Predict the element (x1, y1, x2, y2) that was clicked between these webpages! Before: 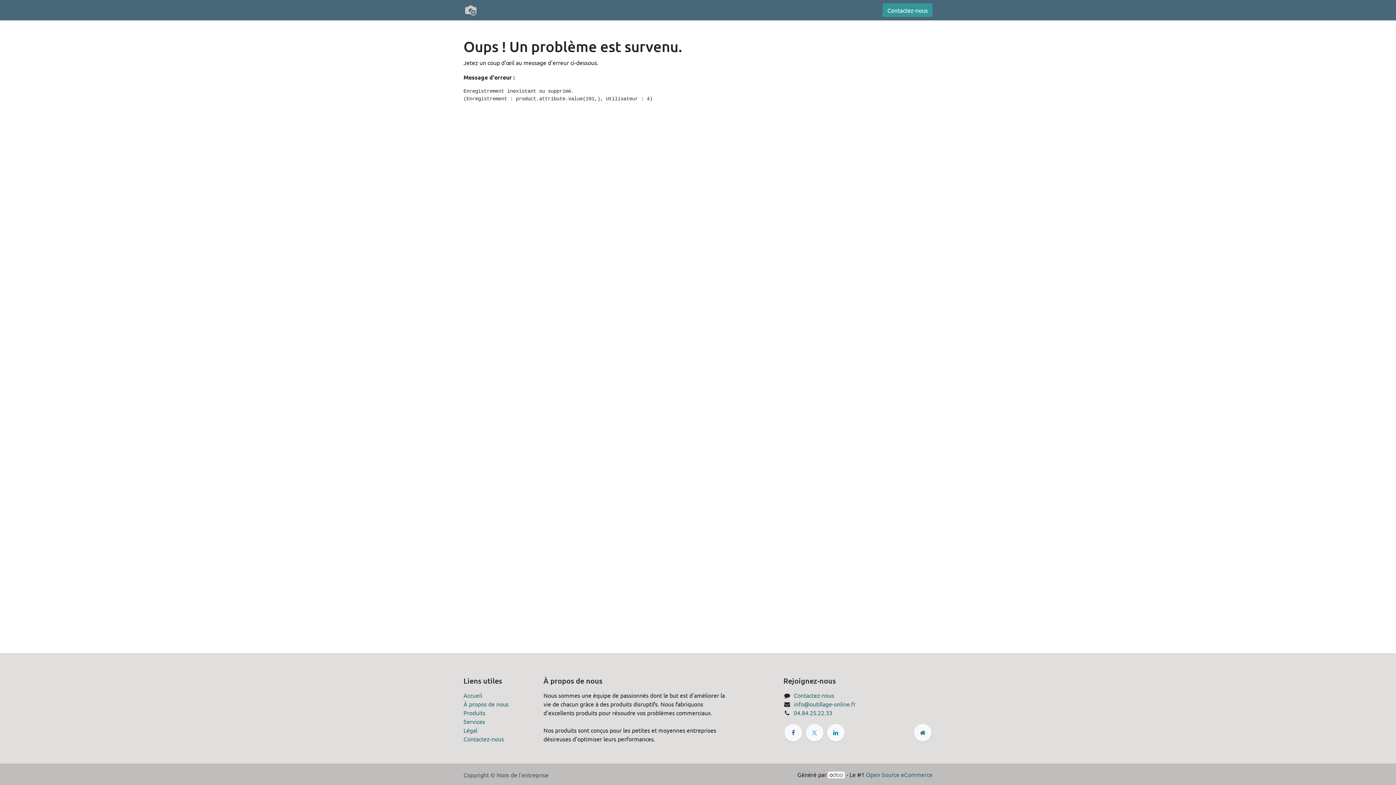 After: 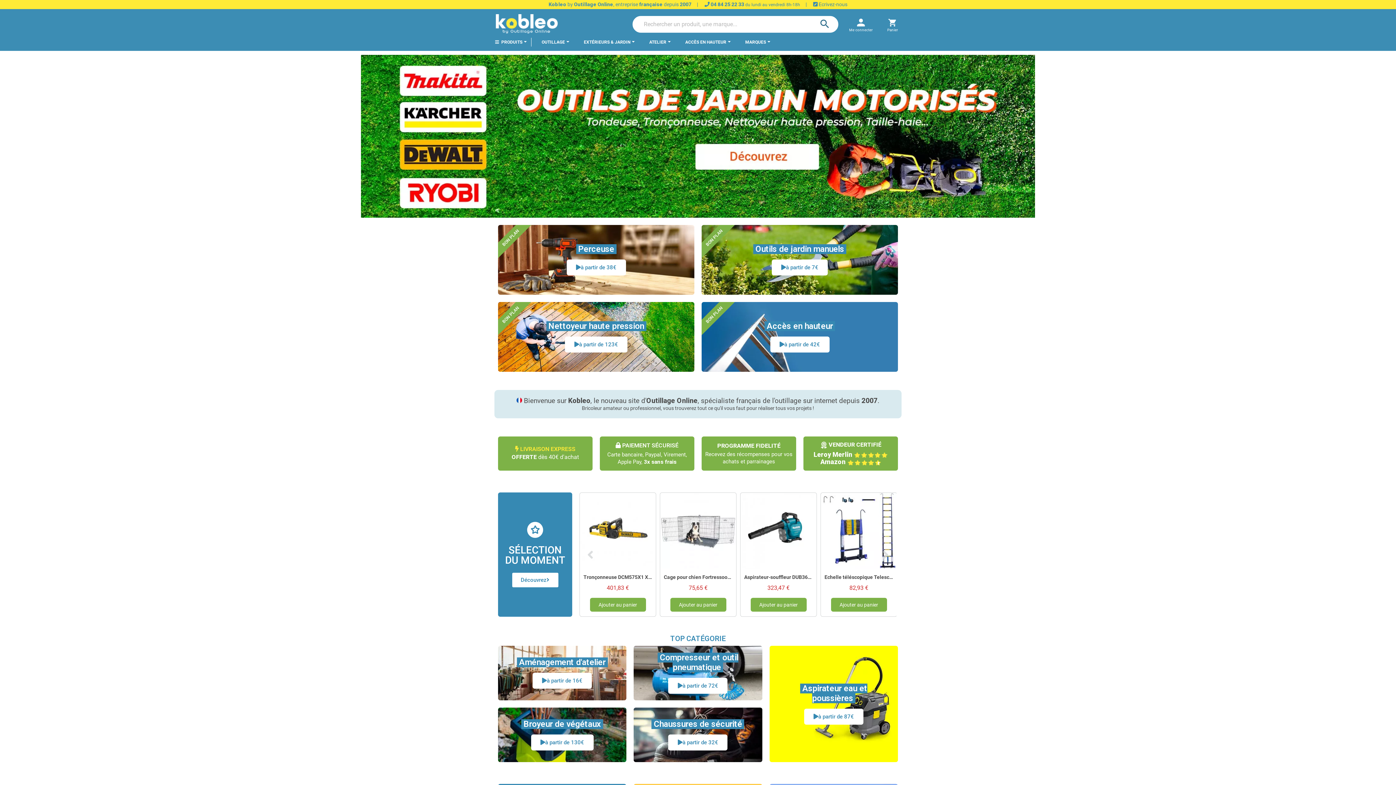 Action: bbox: (914, 724, 931, 741)